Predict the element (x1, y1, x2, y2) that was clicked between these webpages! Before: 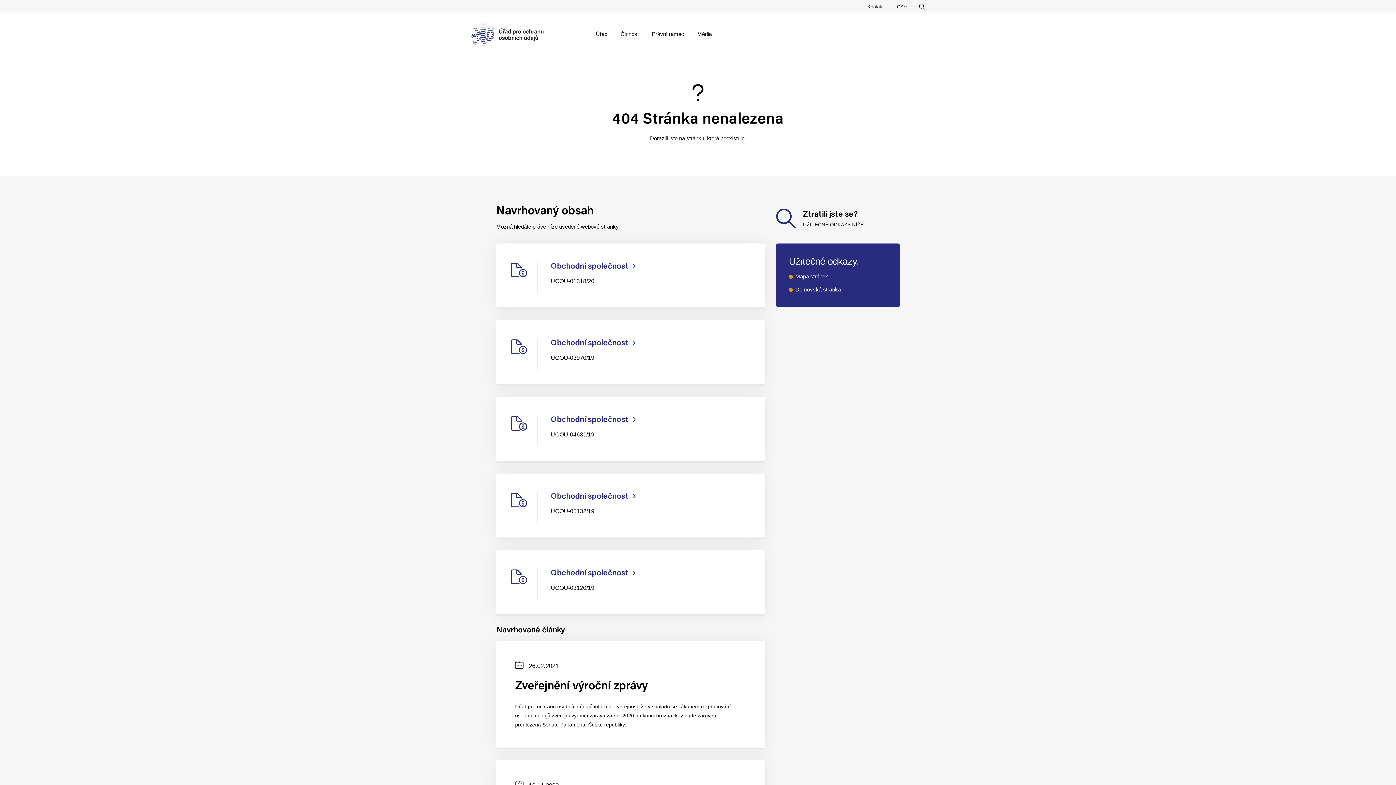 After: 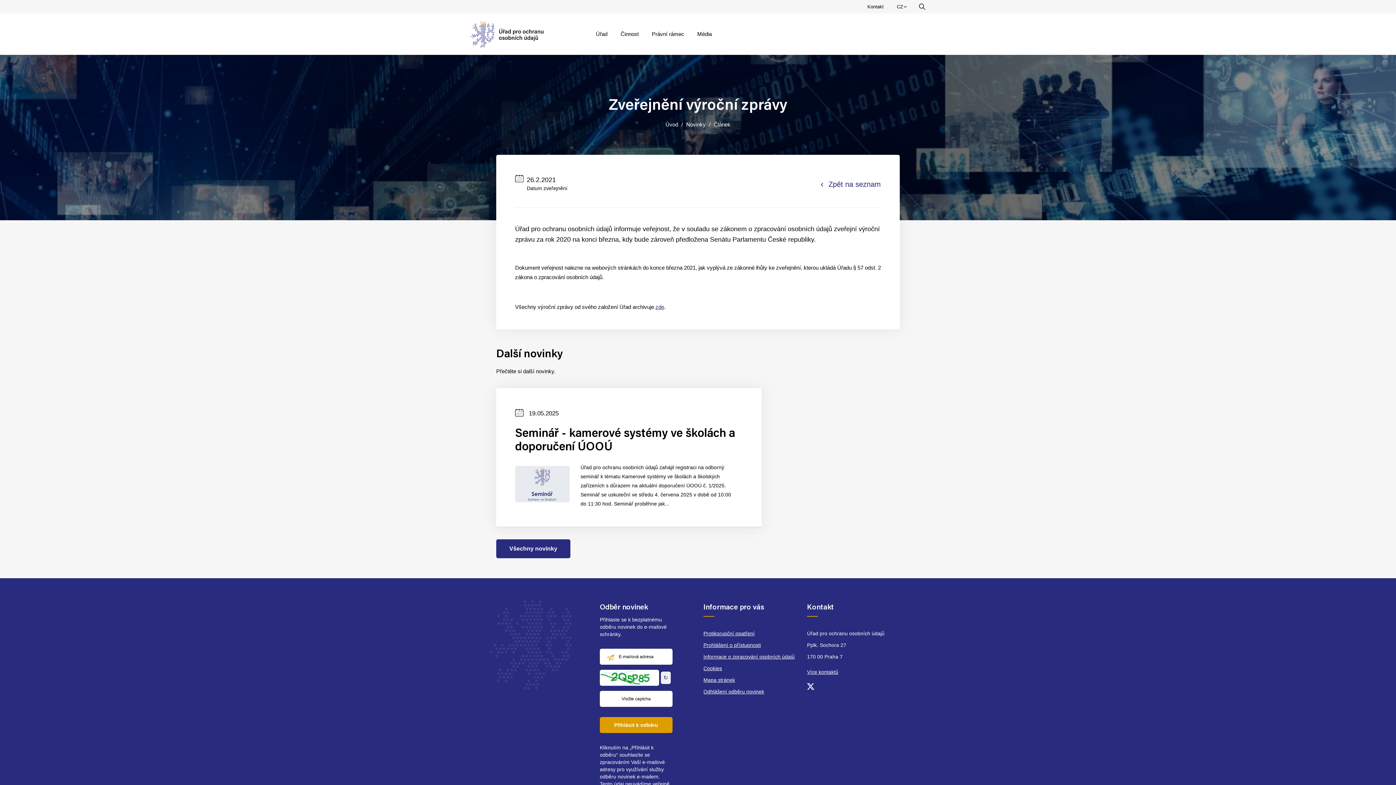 Action: bbox: (496, 641, 765, 749) label: Datum zveřejnění
26.02.2021
Zveřejnění výroční zprávy

Úřad pro ochranu osobních údajů informuje veřejnost, že v souladu se zákonem o zpracování osobních údajů zveřejní výroční zprávu za rok 2020 na konci března, kdy bude zároveň předložena Senátu Parlamentu České republiky.